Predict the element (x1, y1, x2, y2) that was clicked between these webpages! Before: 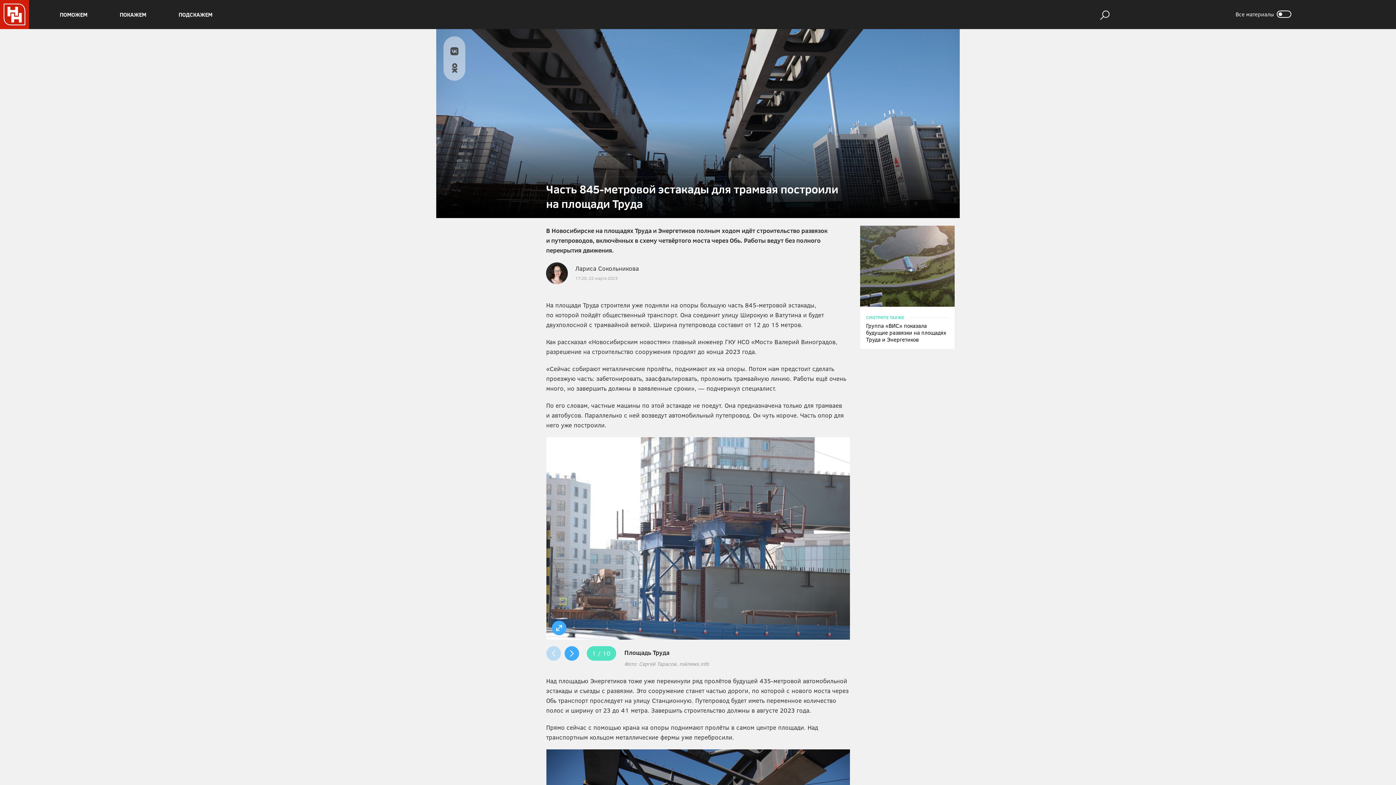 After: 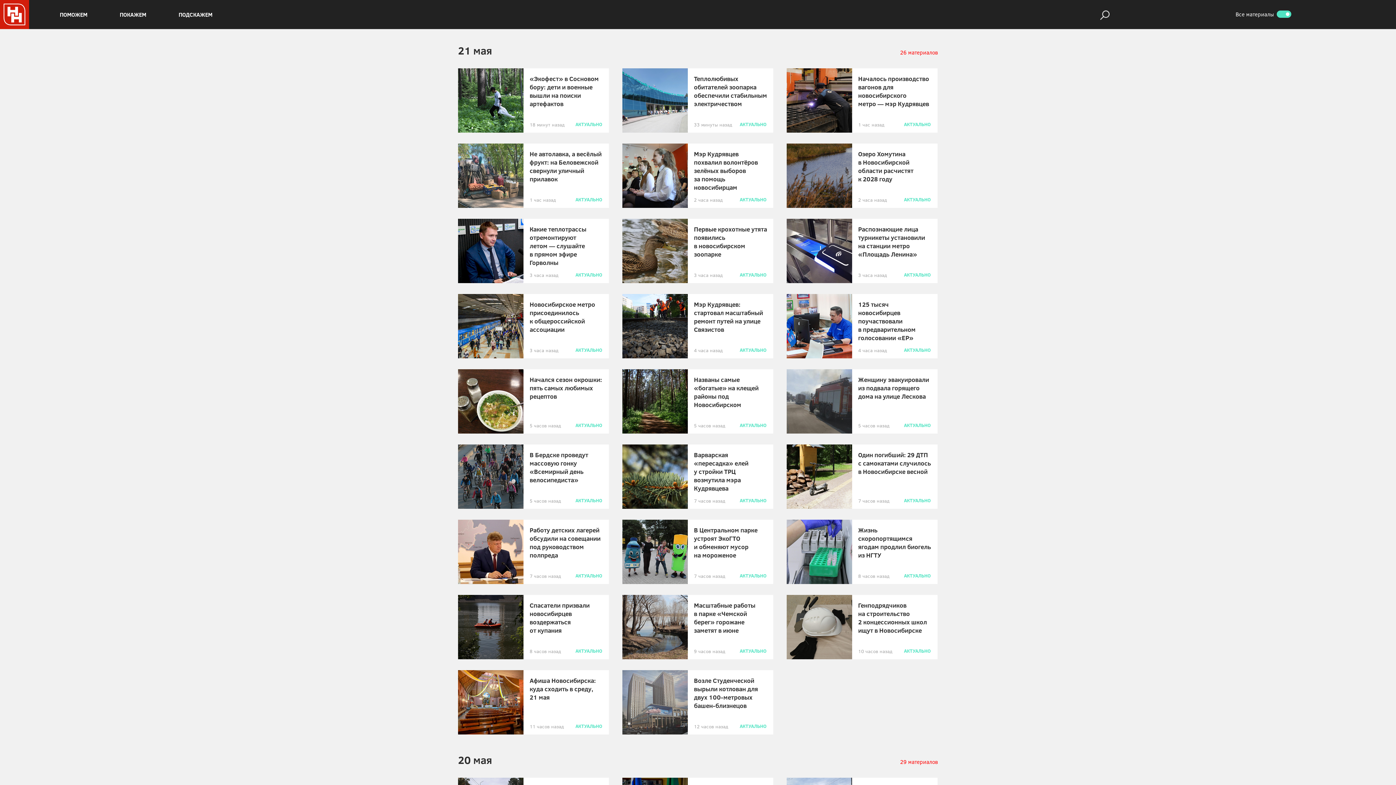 Action: bbox: (1276, 9, 1291, 17)